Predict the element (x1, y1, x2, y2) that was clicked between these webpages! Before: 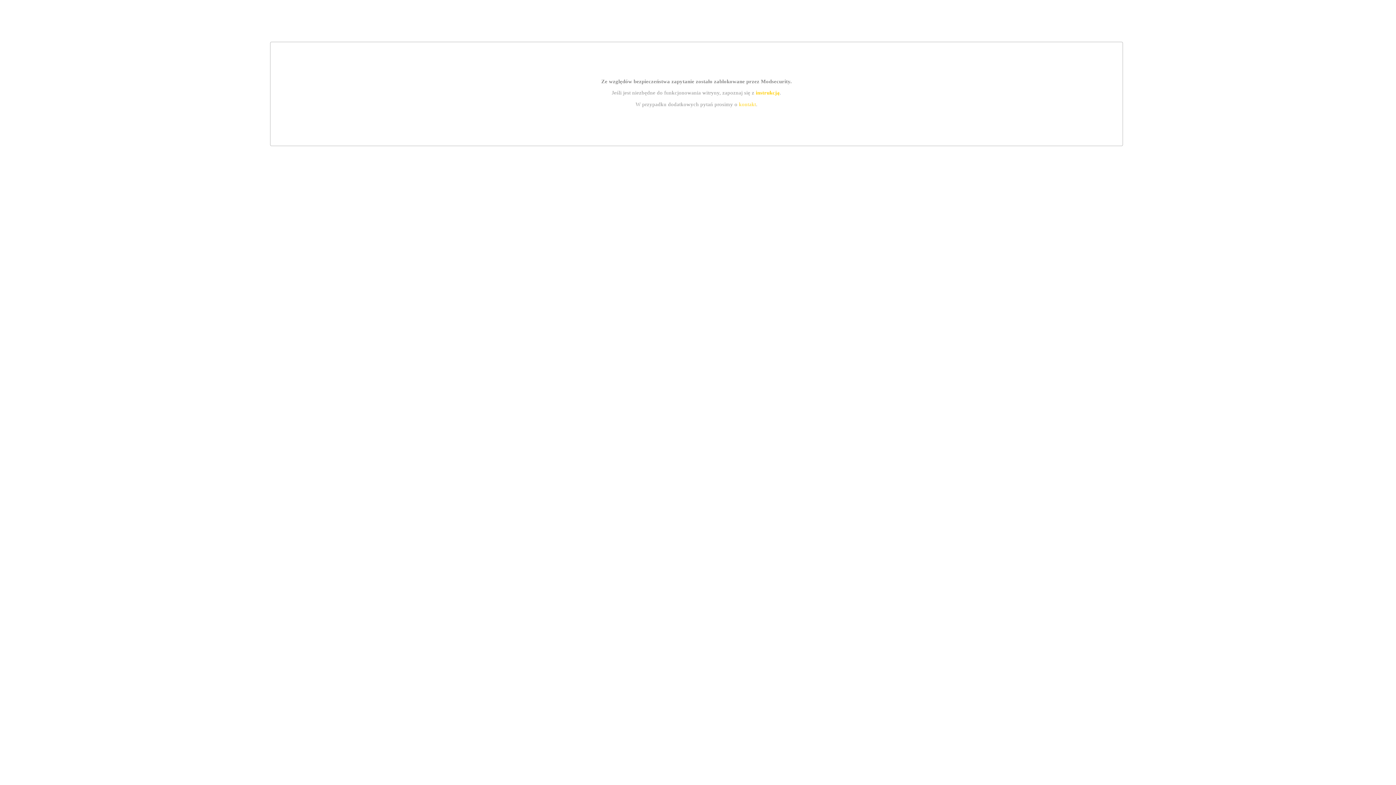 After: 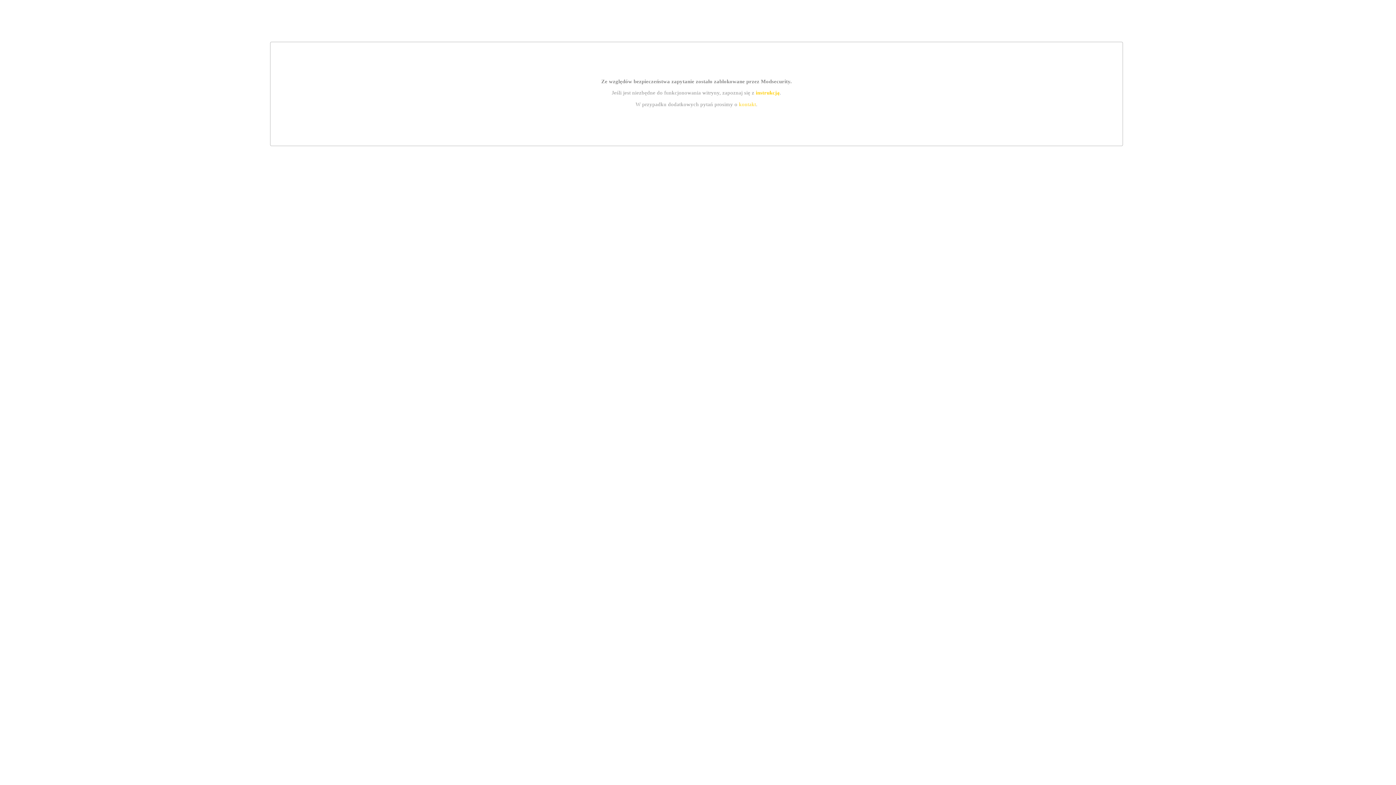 Action: bbox: (755, 89, 779, 95) label: instrukcją